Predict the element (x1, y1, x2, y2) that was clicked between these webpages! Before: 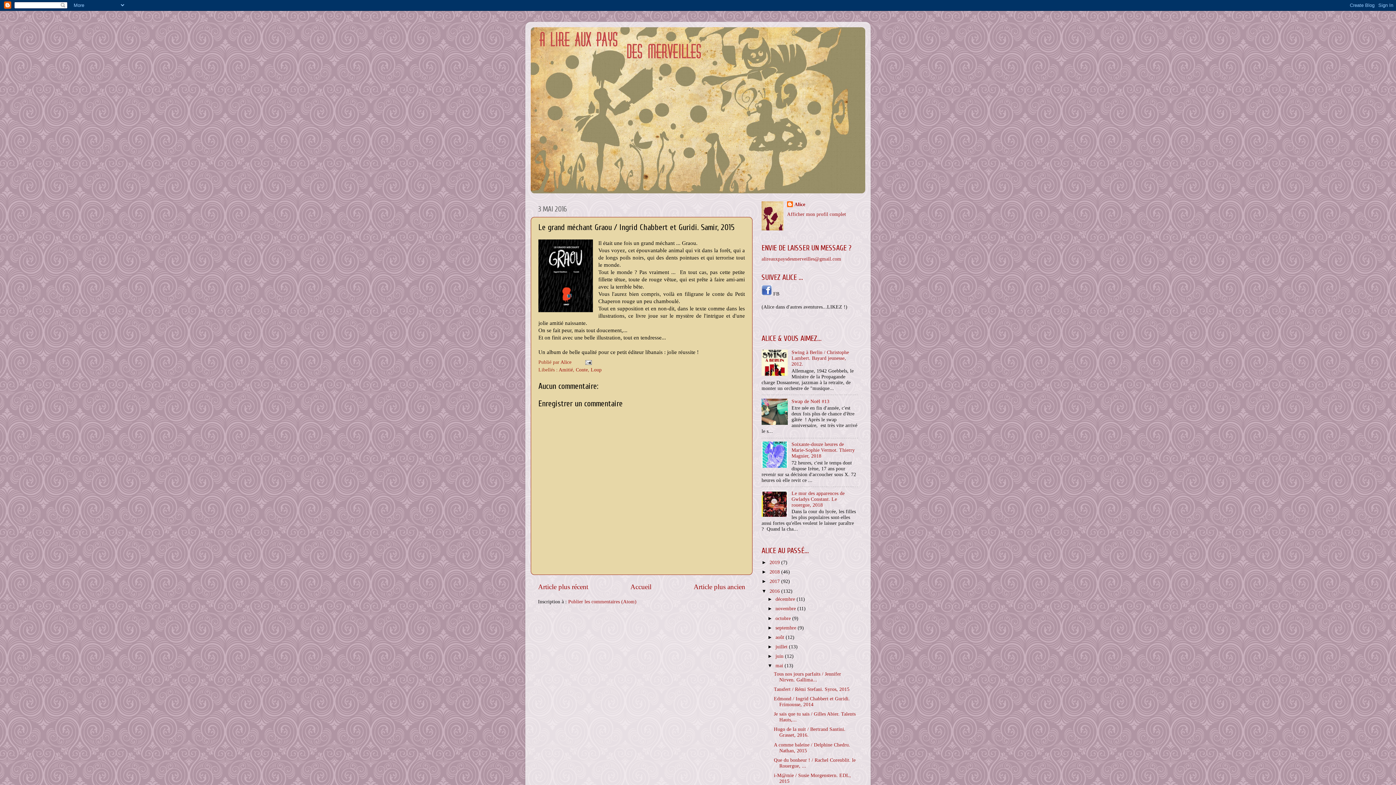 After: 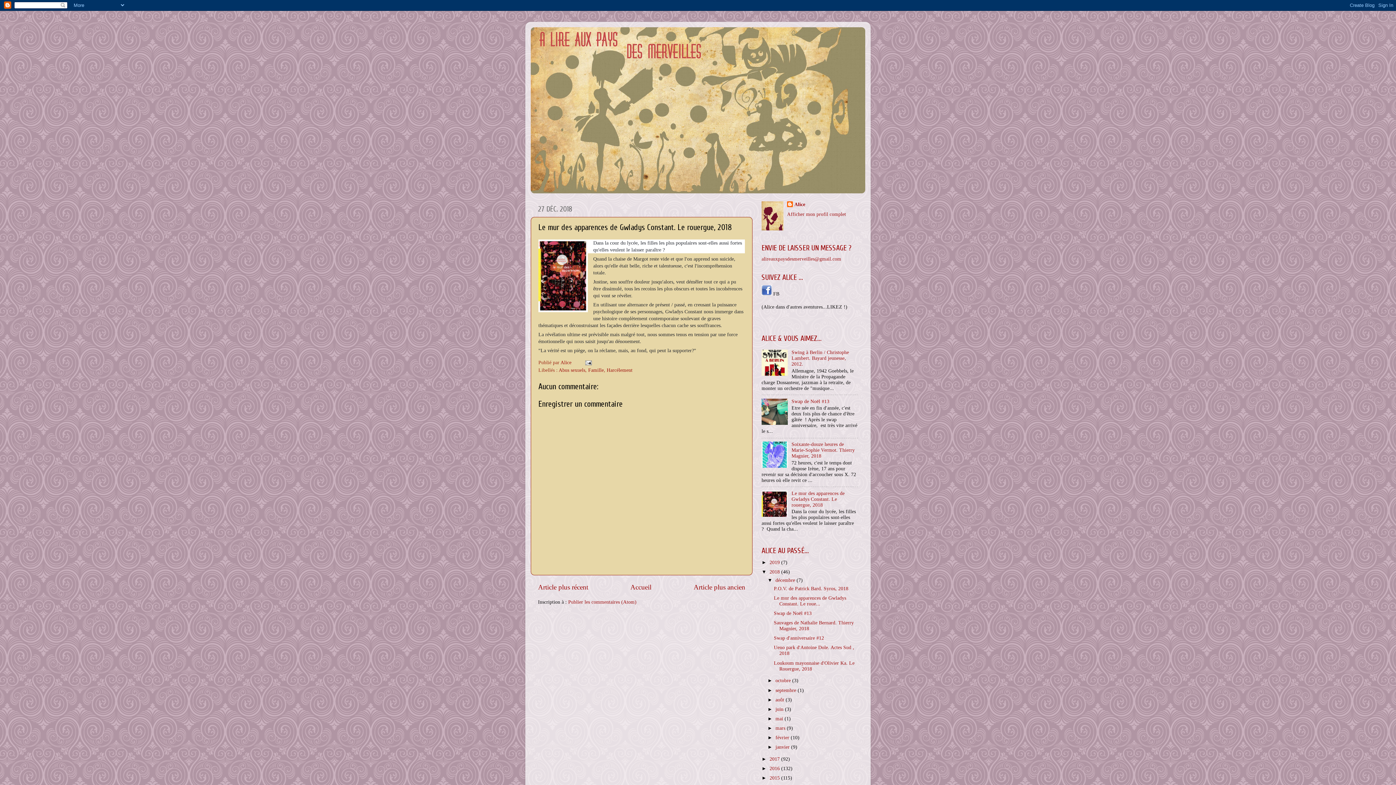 Action: label: Le mur des apparences de Gwladys Constant. Le rouergue, 2018 bbox: (791, 490, 844, 507)